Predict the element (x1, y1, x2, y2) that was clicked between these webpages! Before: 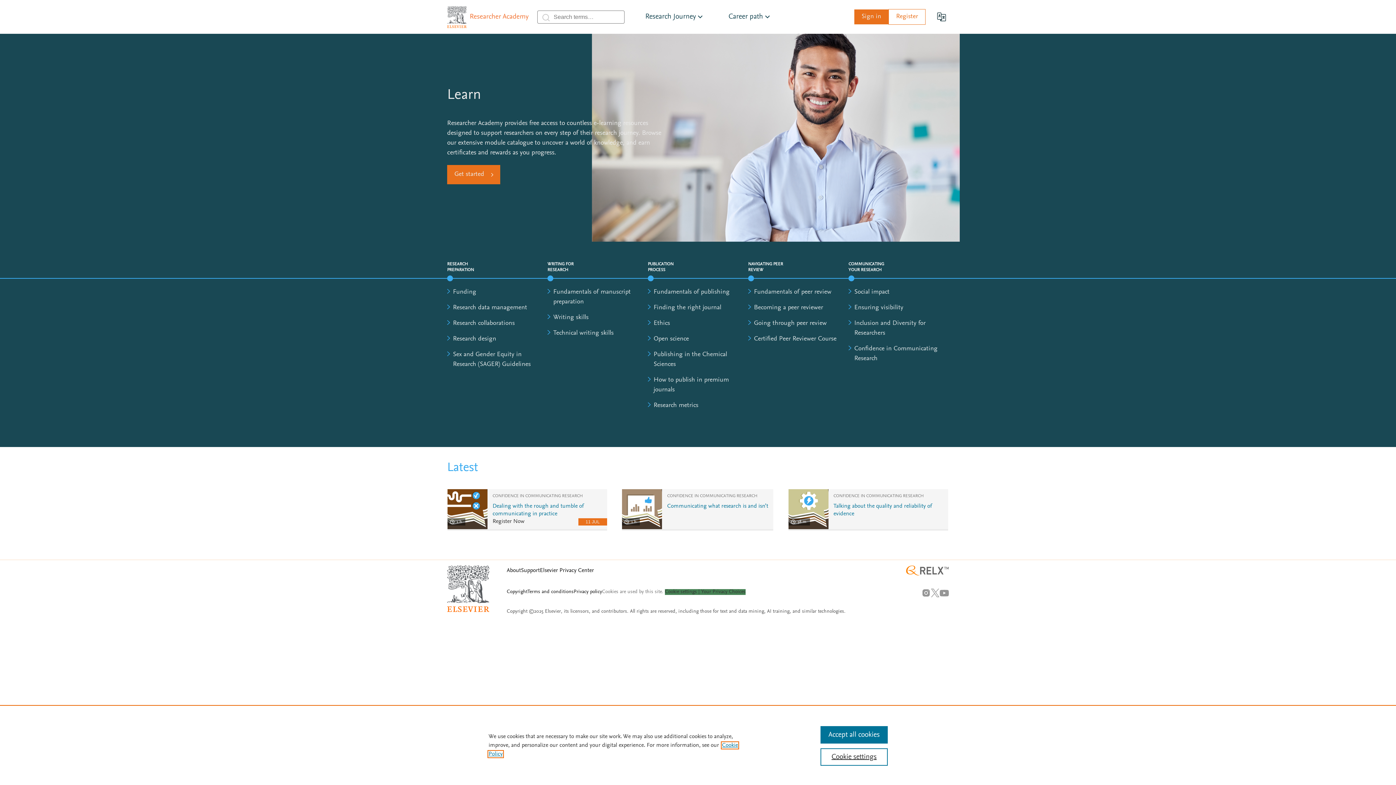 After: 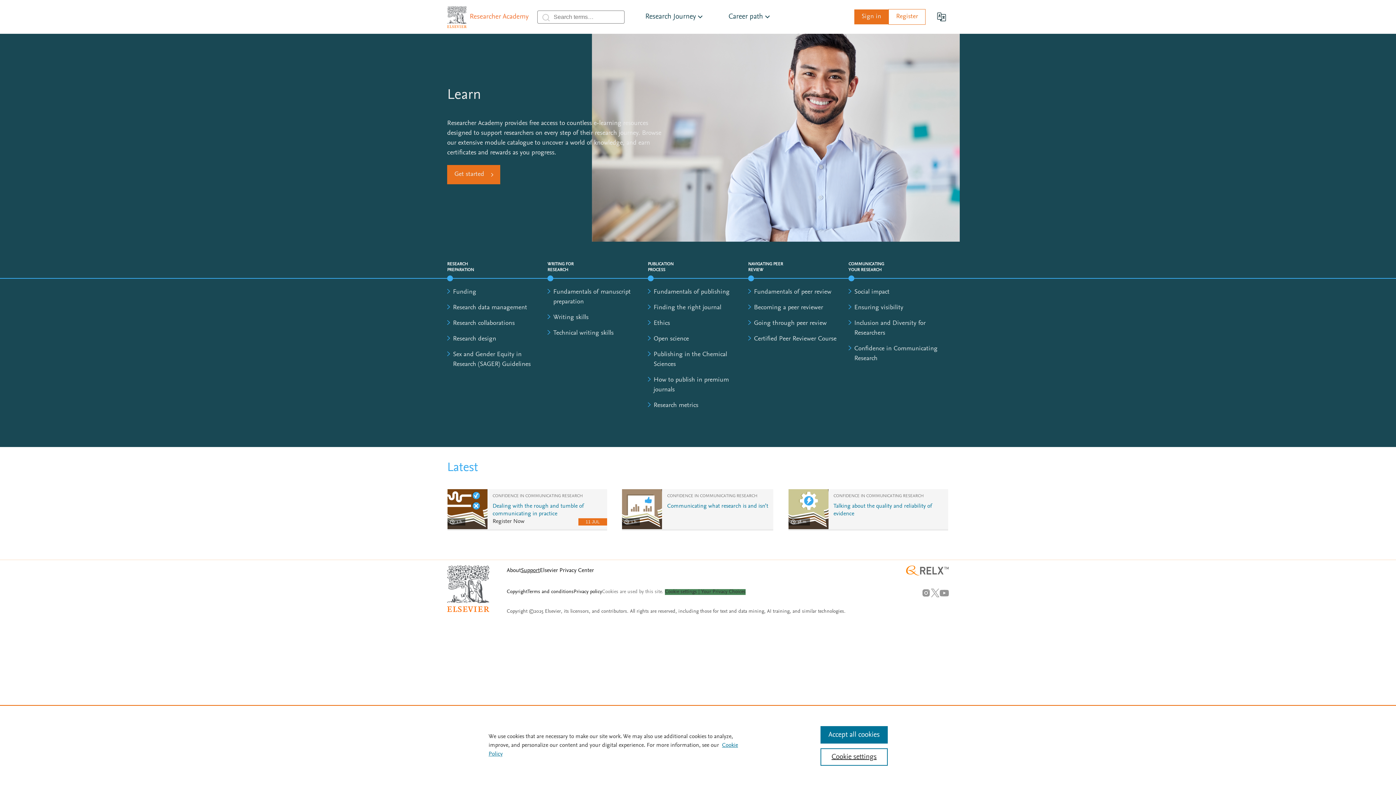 Action: bbox: (521, 568, 540, 573) label: Support